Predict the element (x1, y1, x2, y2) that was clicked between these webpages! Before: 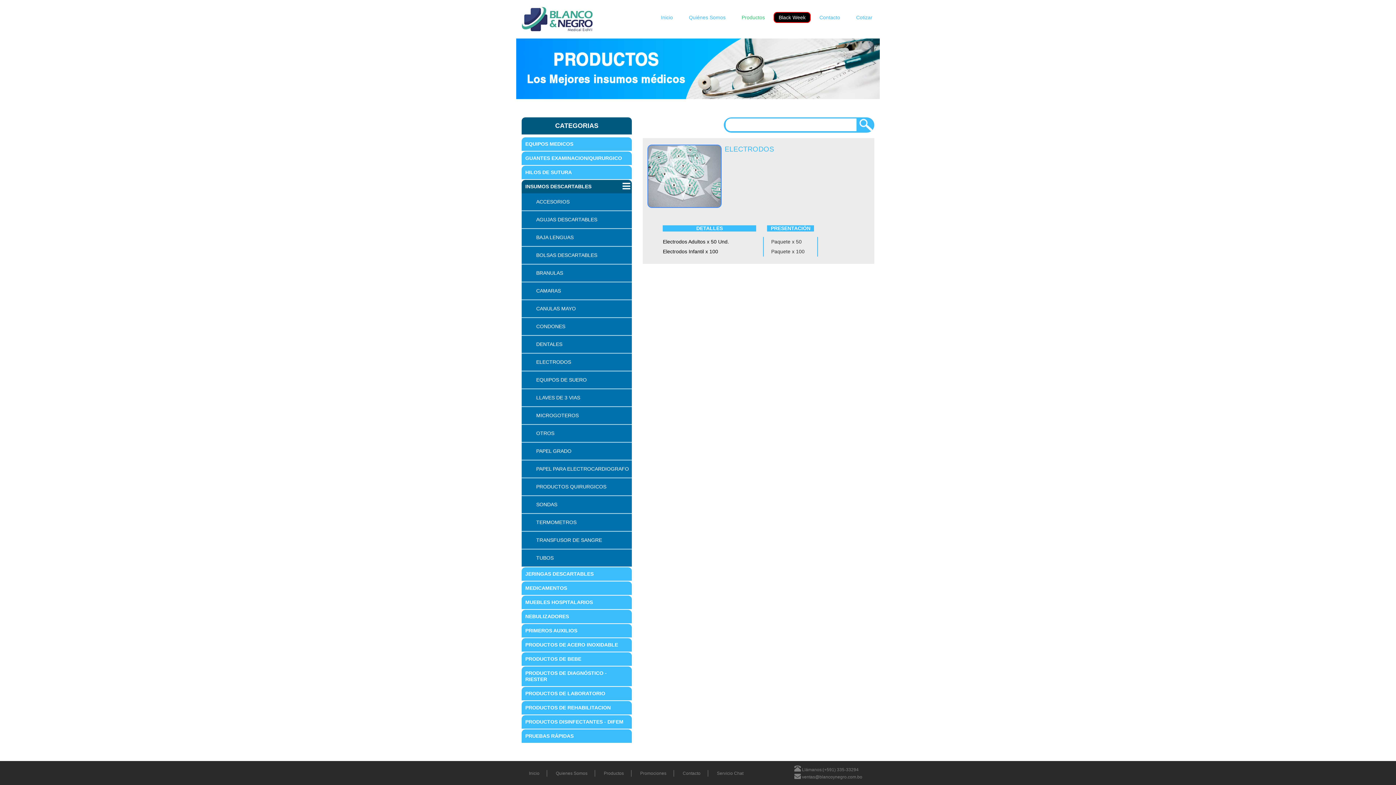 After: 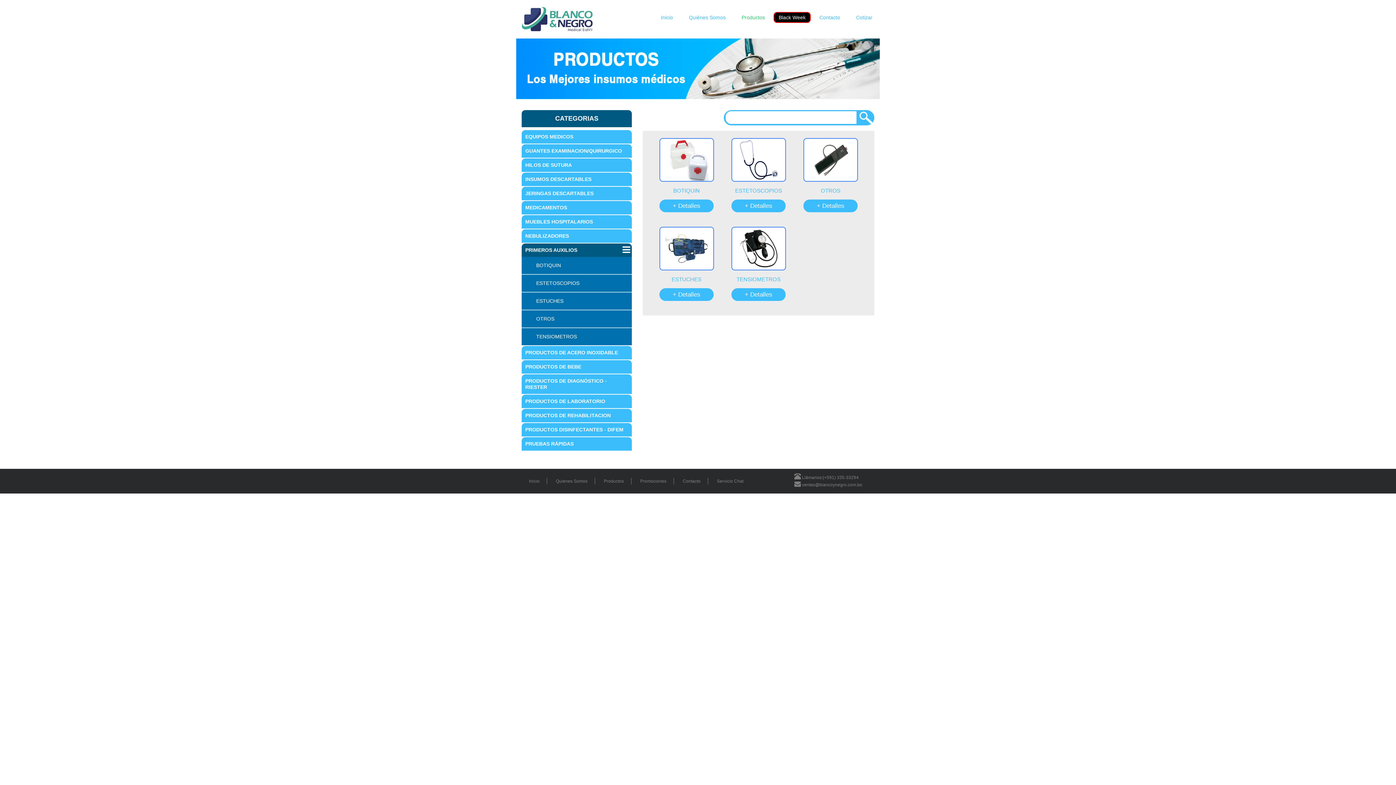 Action: bbox: (521, 624, 632, 637) label: PRIMEROS AUXILIOS